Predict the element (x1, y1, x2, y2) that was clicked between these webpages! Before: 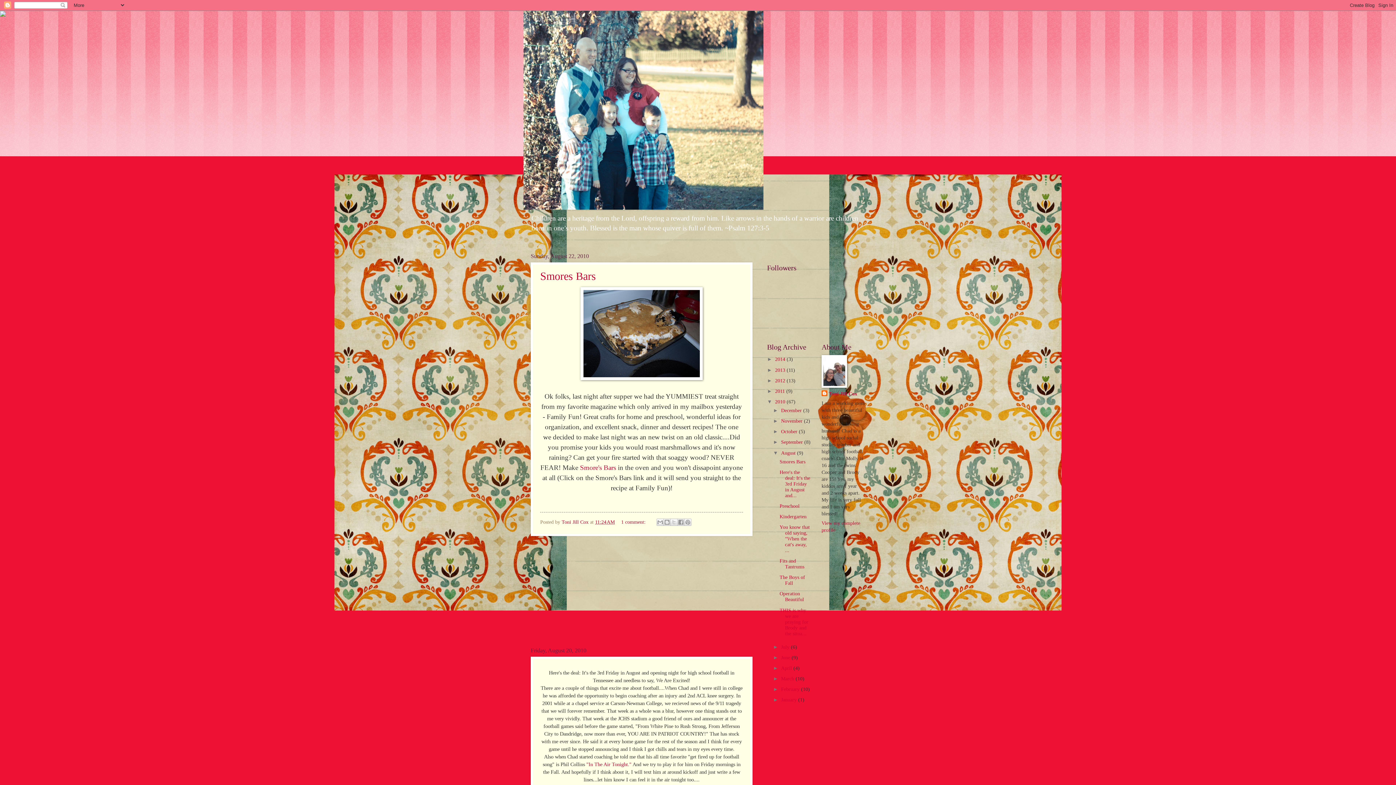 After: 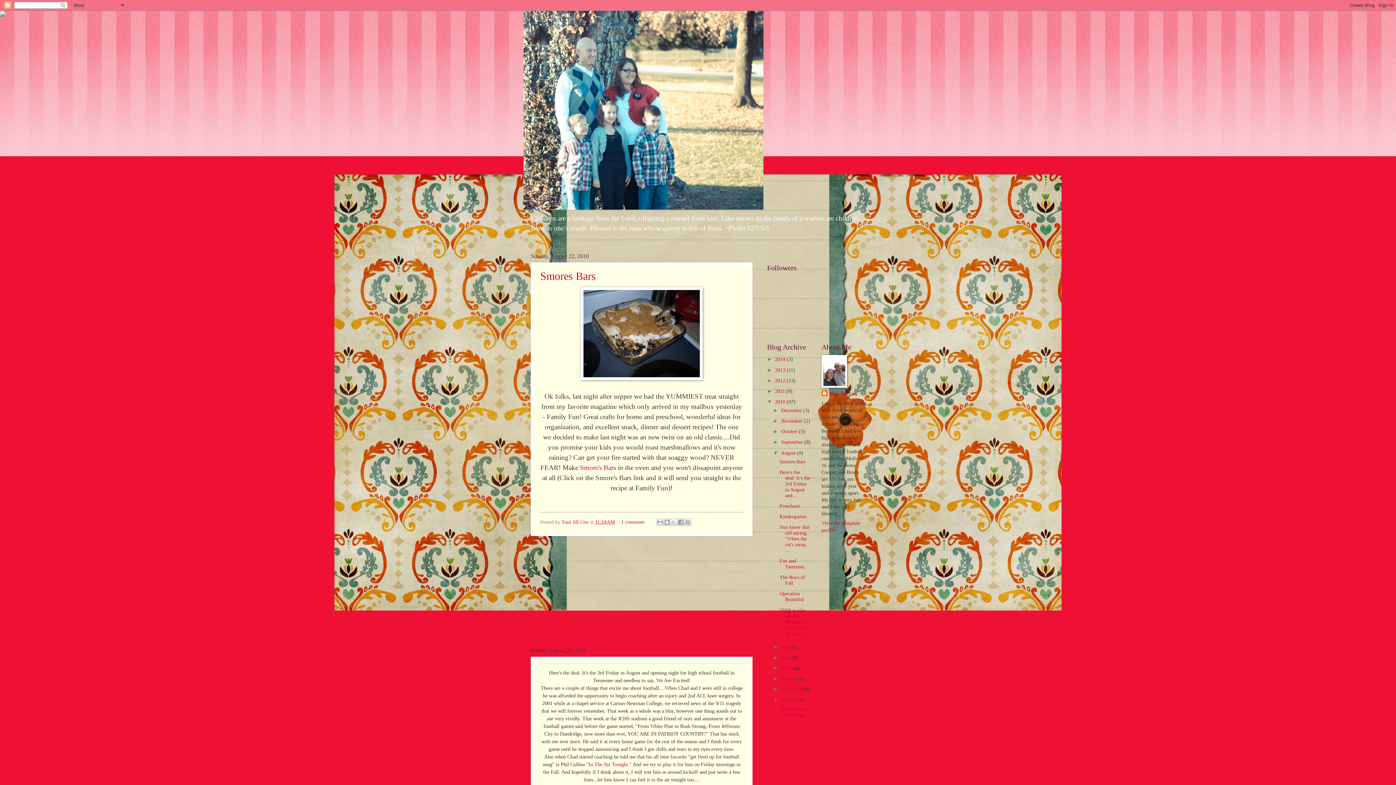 Action: label: ►   bbox: (773, 697, 781, 703)